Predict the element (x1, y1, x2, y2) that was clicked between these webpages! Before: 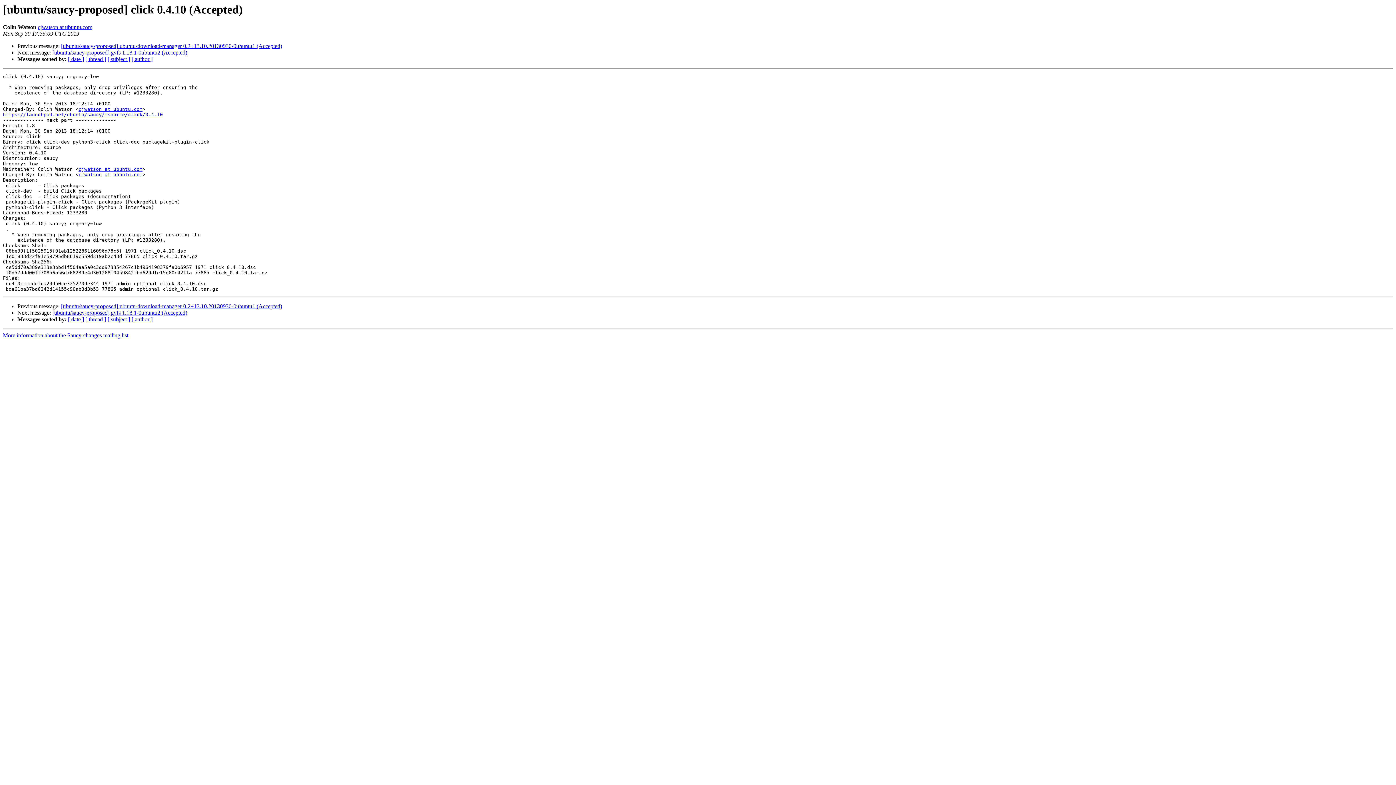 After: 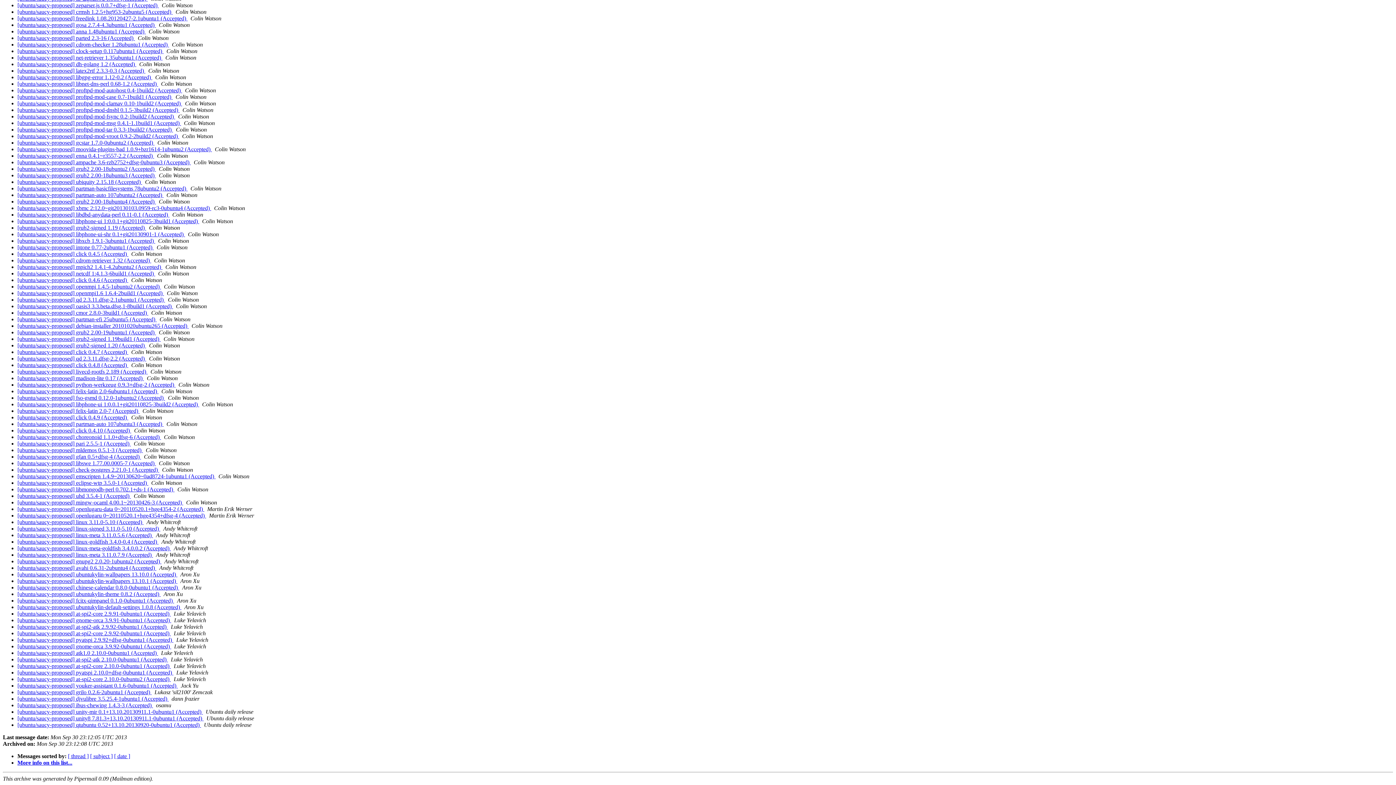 Action: bbox: (131, 56, 152, 62) label: [ author ]